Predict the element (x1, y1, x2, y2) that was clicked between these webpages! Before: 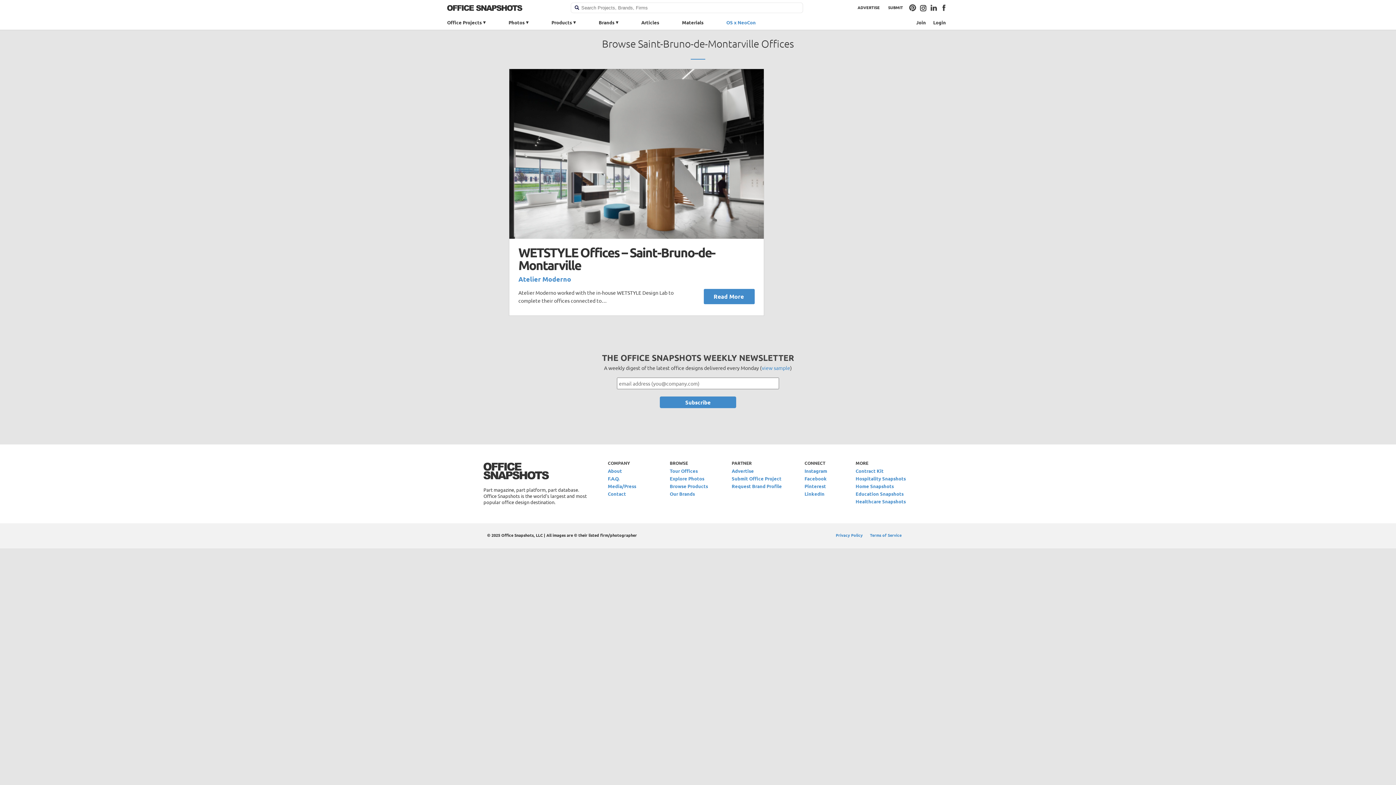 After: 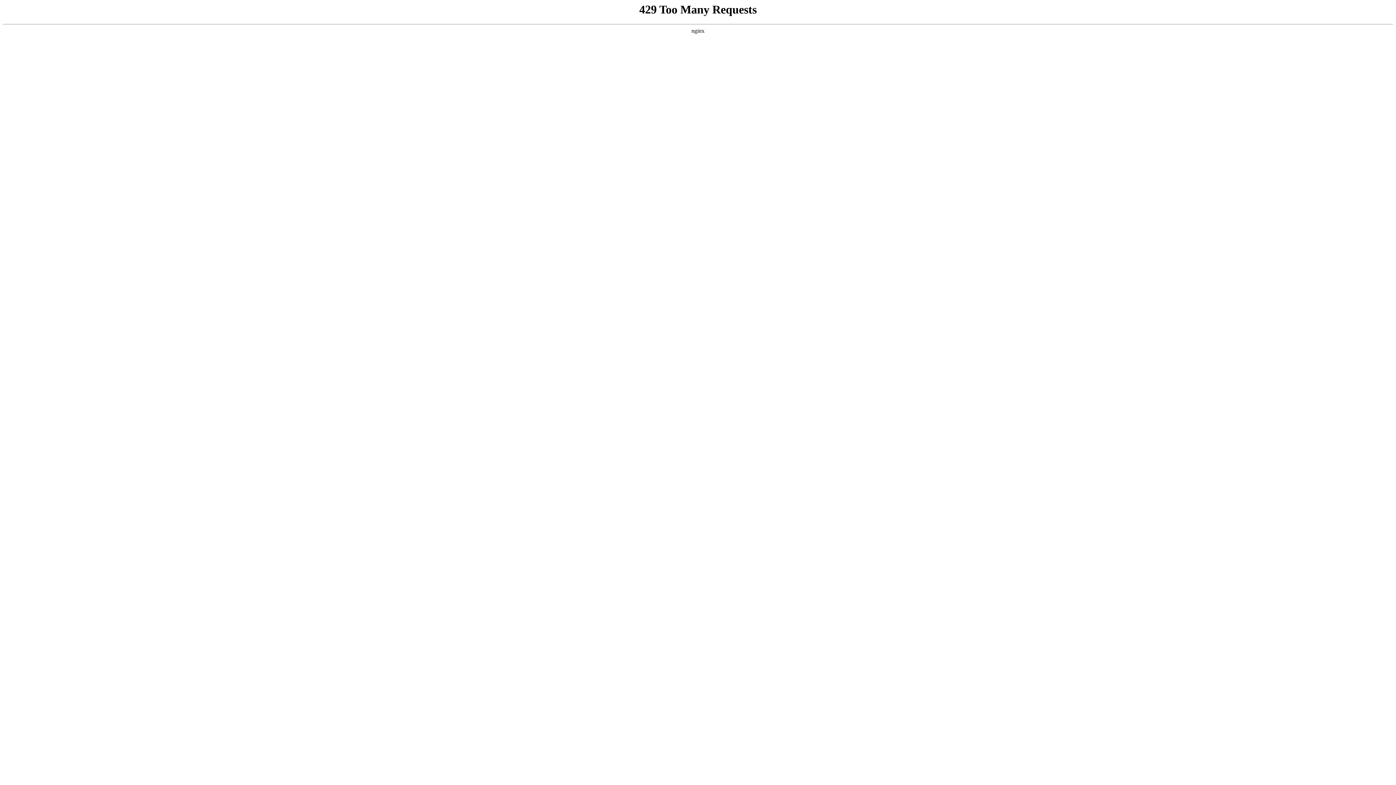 Action: bbox: (855, 490, 903, 497) label: Education Snapshots